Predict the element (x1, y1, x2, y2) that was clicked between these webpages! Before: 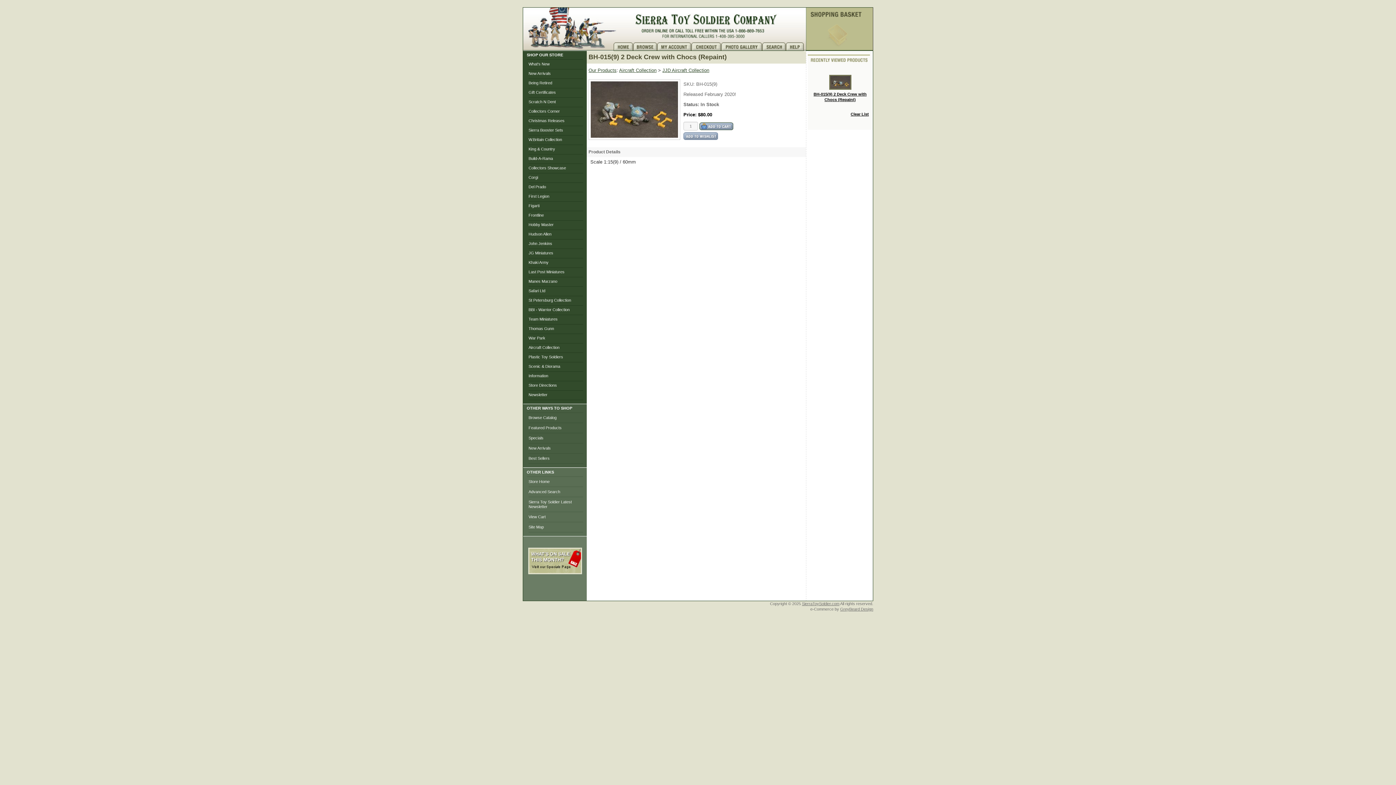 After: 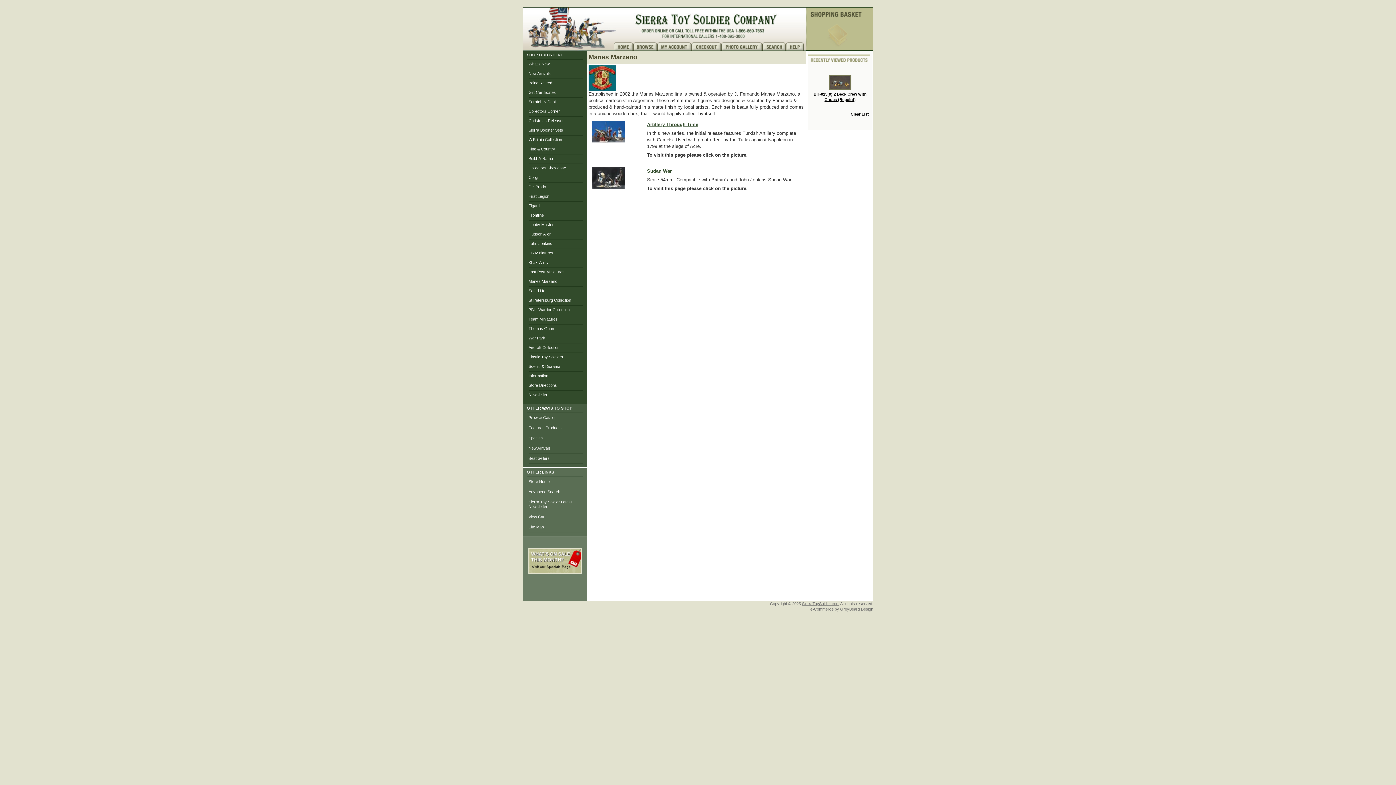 Action: bbox: (528, 279, 557, 283) label: Manes Marzano